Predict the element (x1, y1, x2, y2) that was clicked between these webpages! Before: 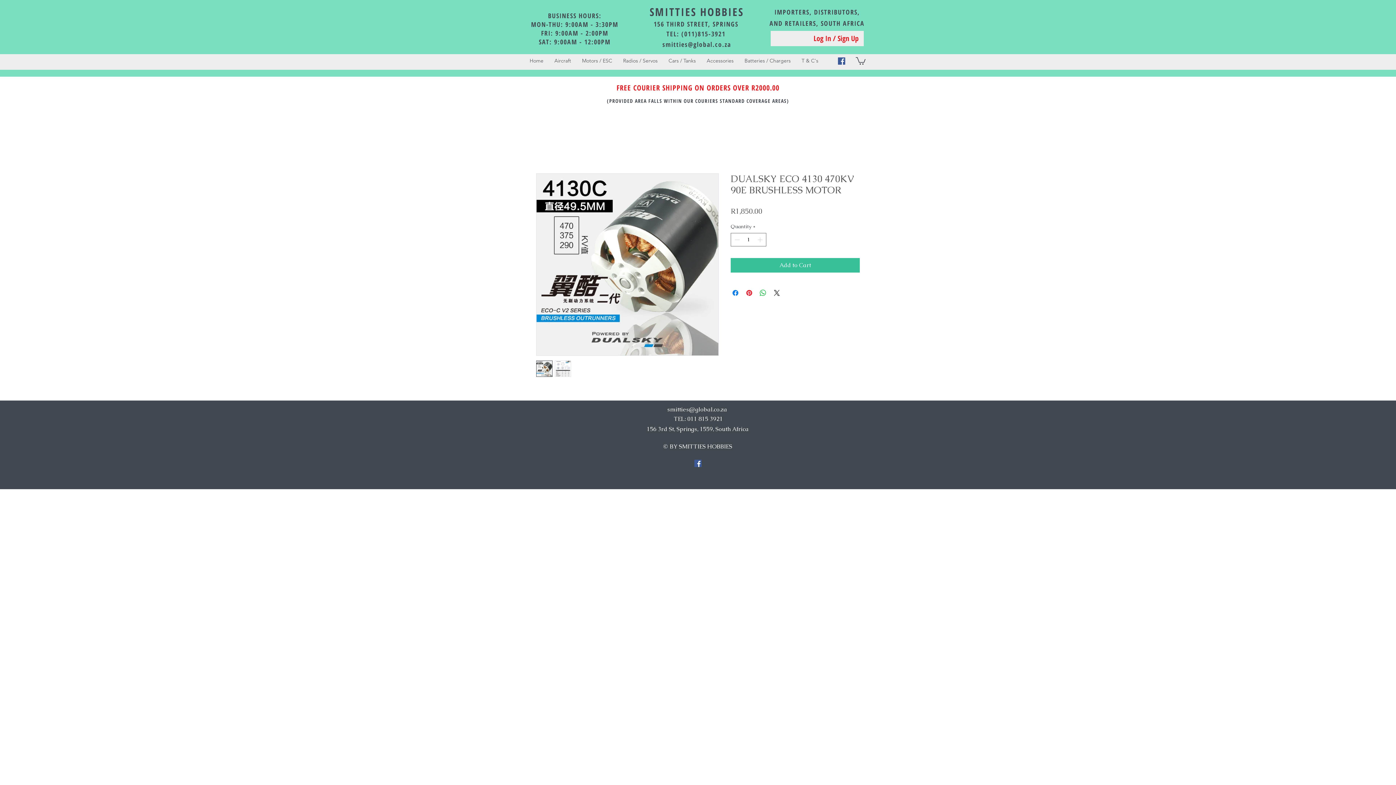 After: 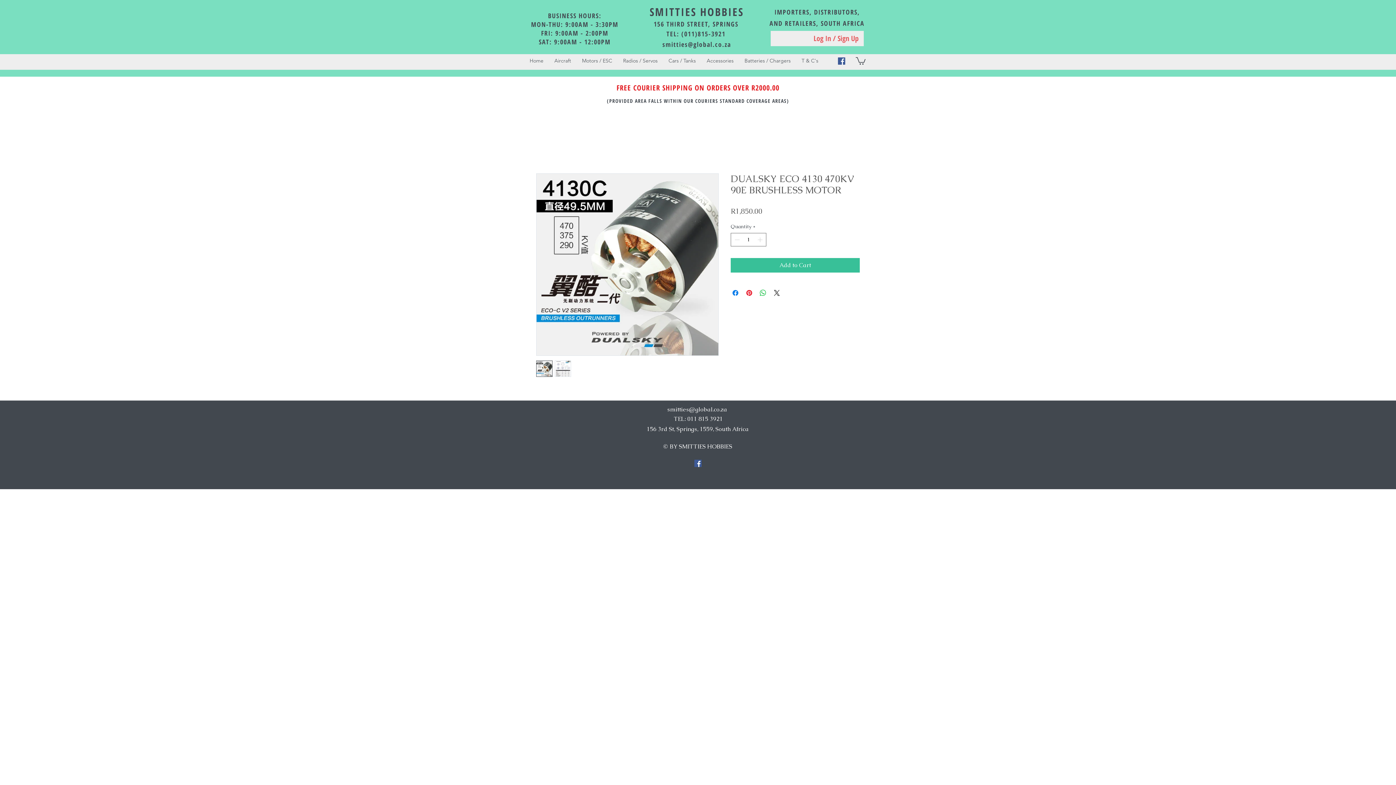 Action: label: Log In / Sign Up bbox: (808, 31, 864, 45)